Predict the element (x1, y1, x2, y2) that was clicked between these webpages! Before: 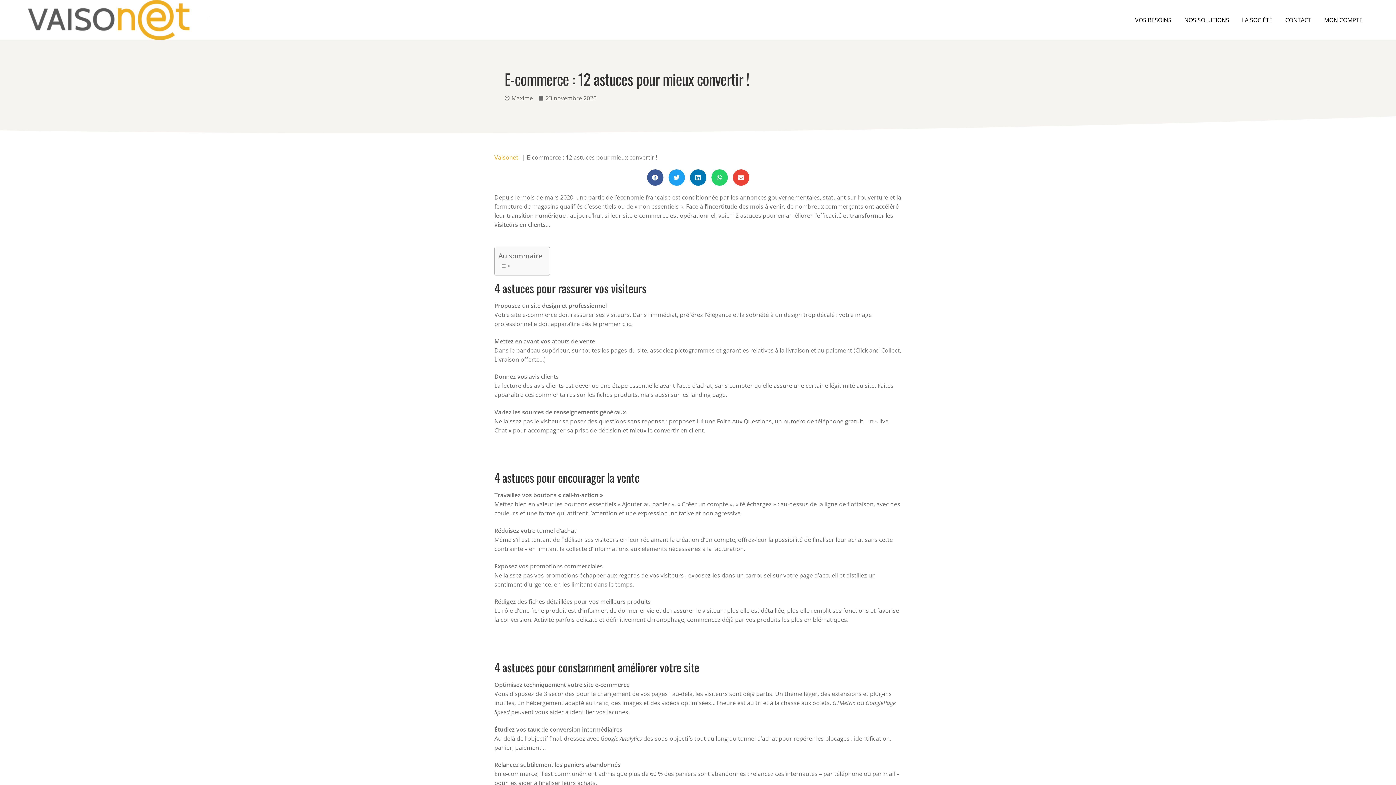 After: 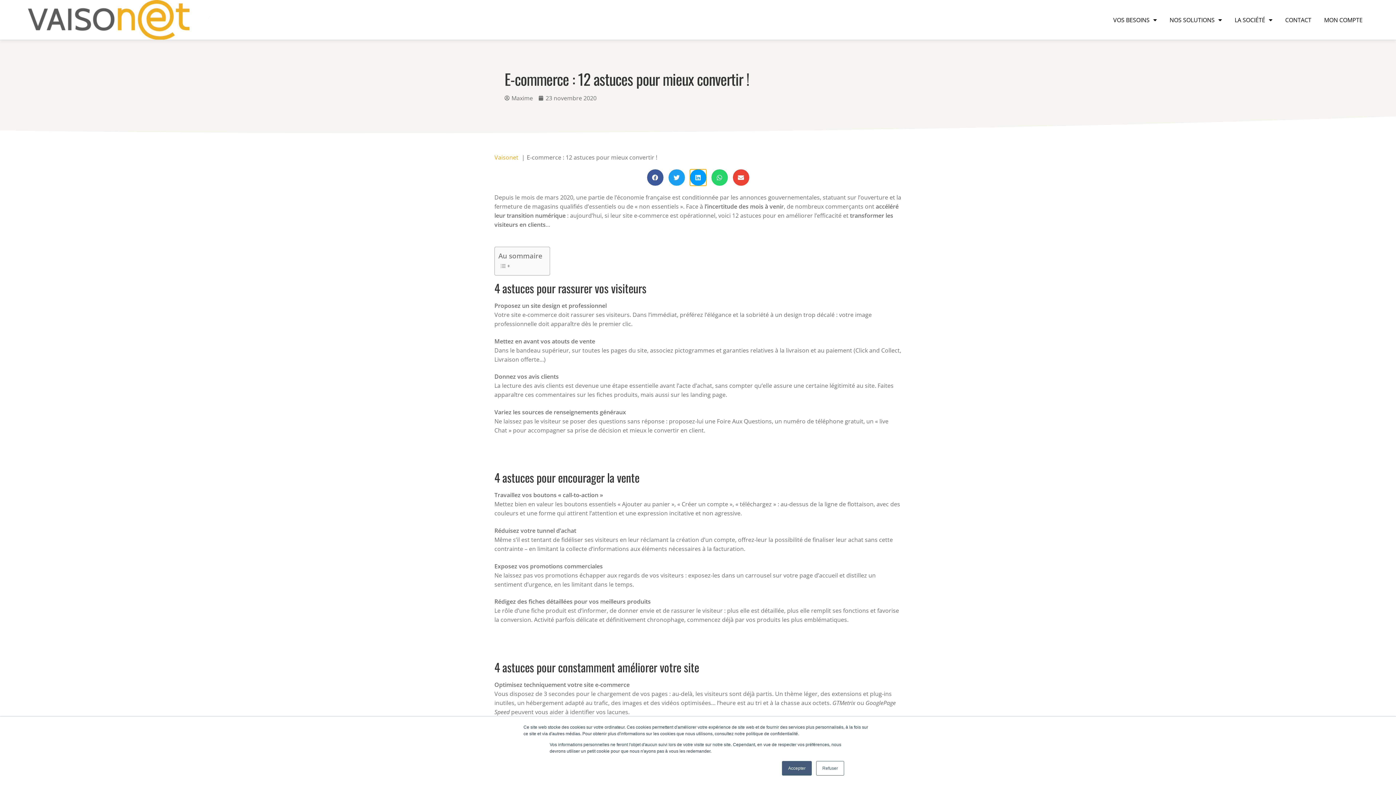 Action: label: Partager sur linkedin bbox: (690, 169, 706, 185)